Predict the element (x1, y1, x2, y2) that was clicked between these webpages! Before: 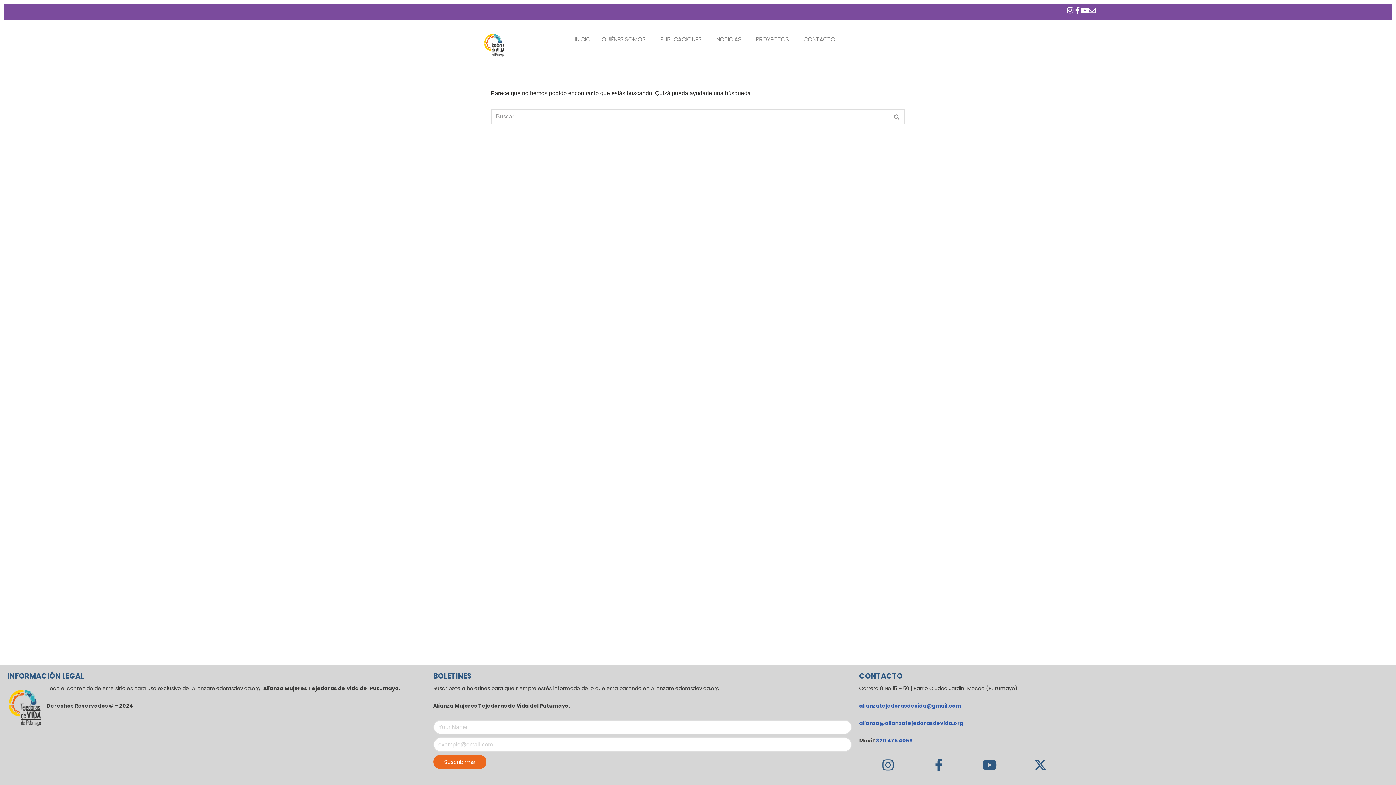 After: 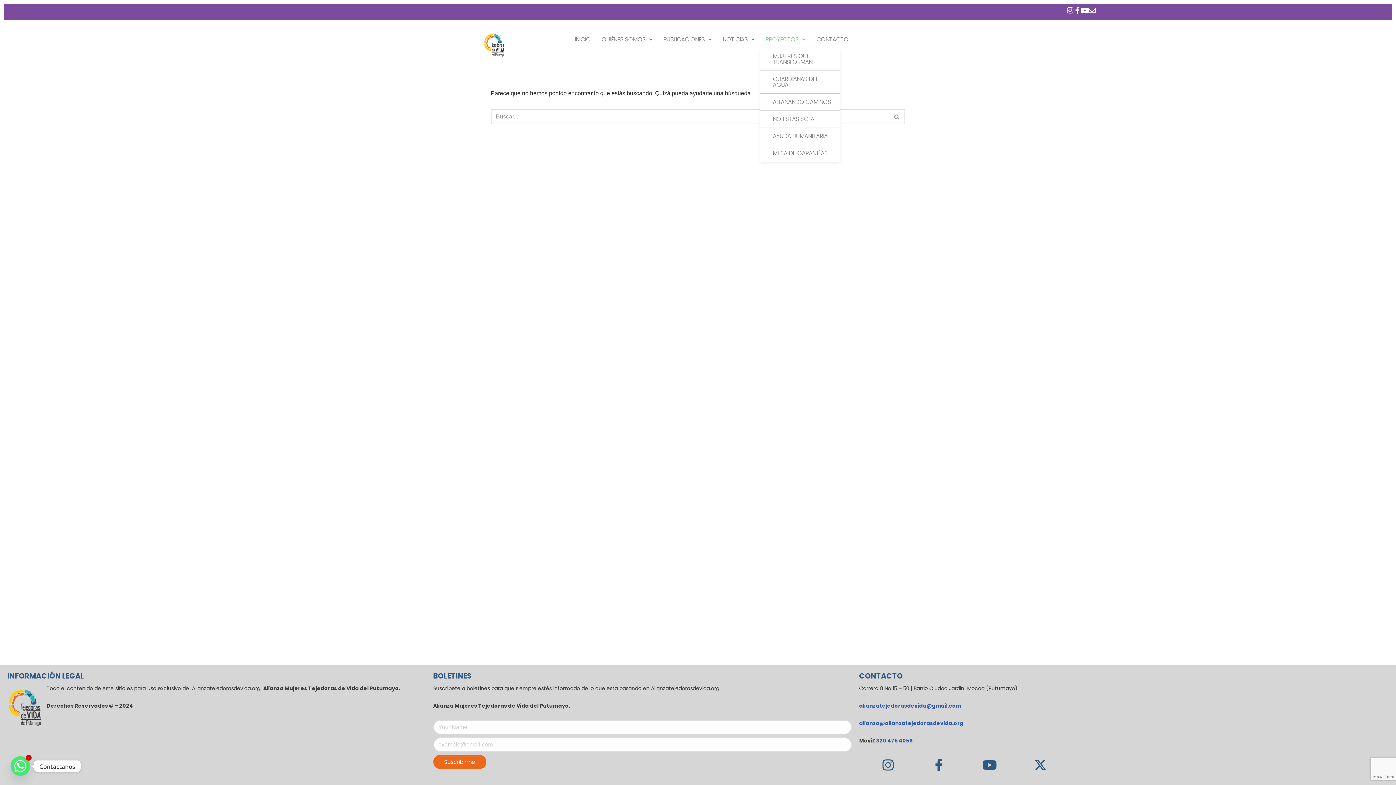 Action: bbox: (750, 31, 798, 48) label: PROYECTOS